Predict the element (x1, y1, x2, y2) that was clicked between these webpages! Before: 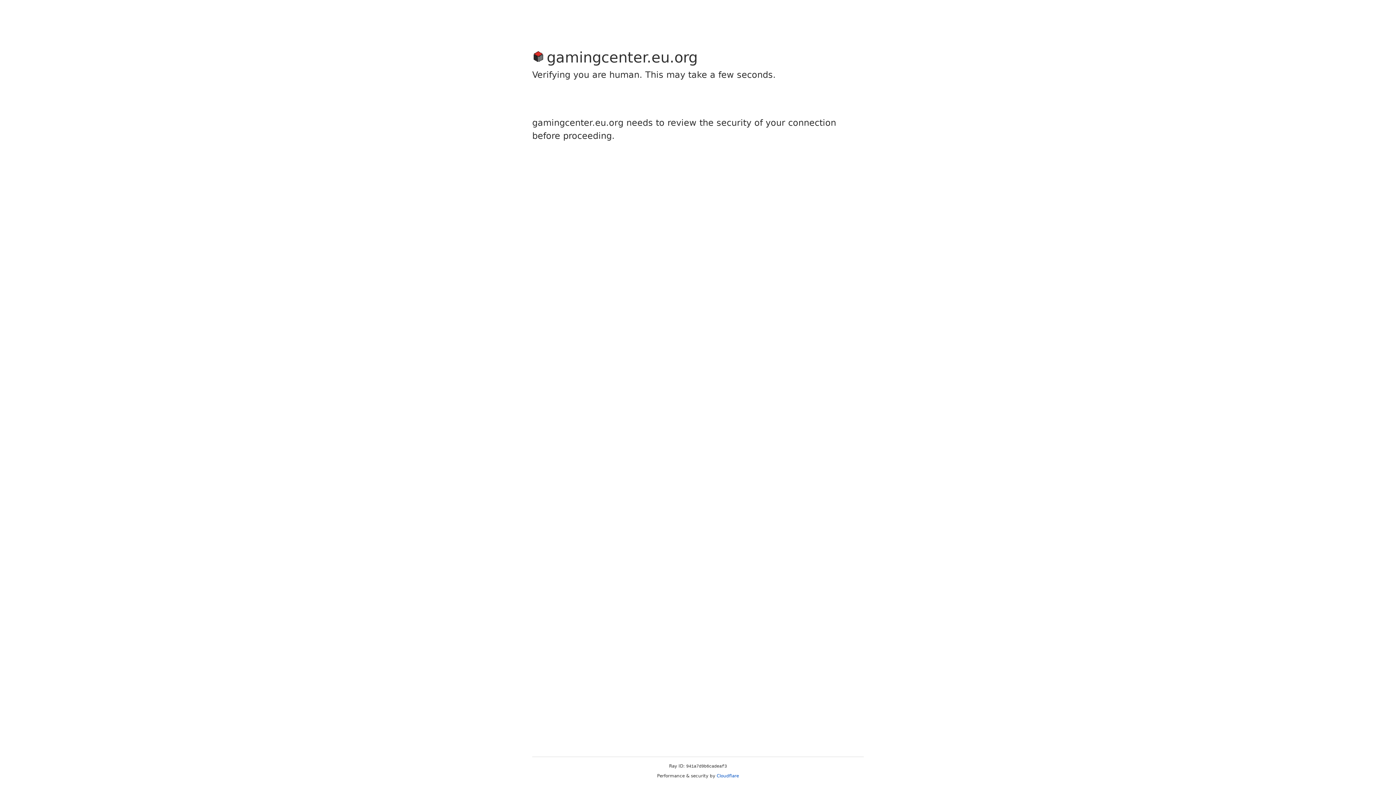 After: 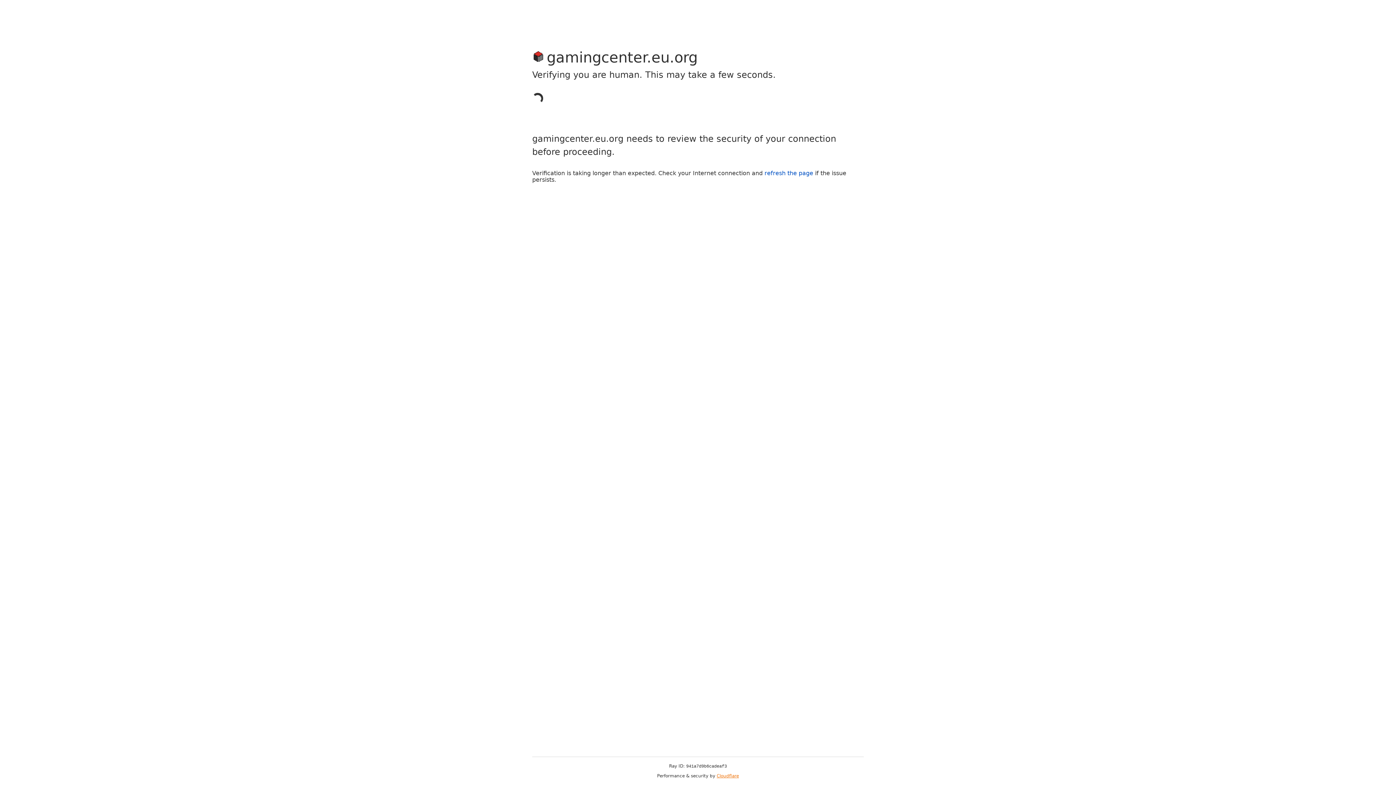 Action: label: Cloudflare bbox: (716, 773, 739, 778)